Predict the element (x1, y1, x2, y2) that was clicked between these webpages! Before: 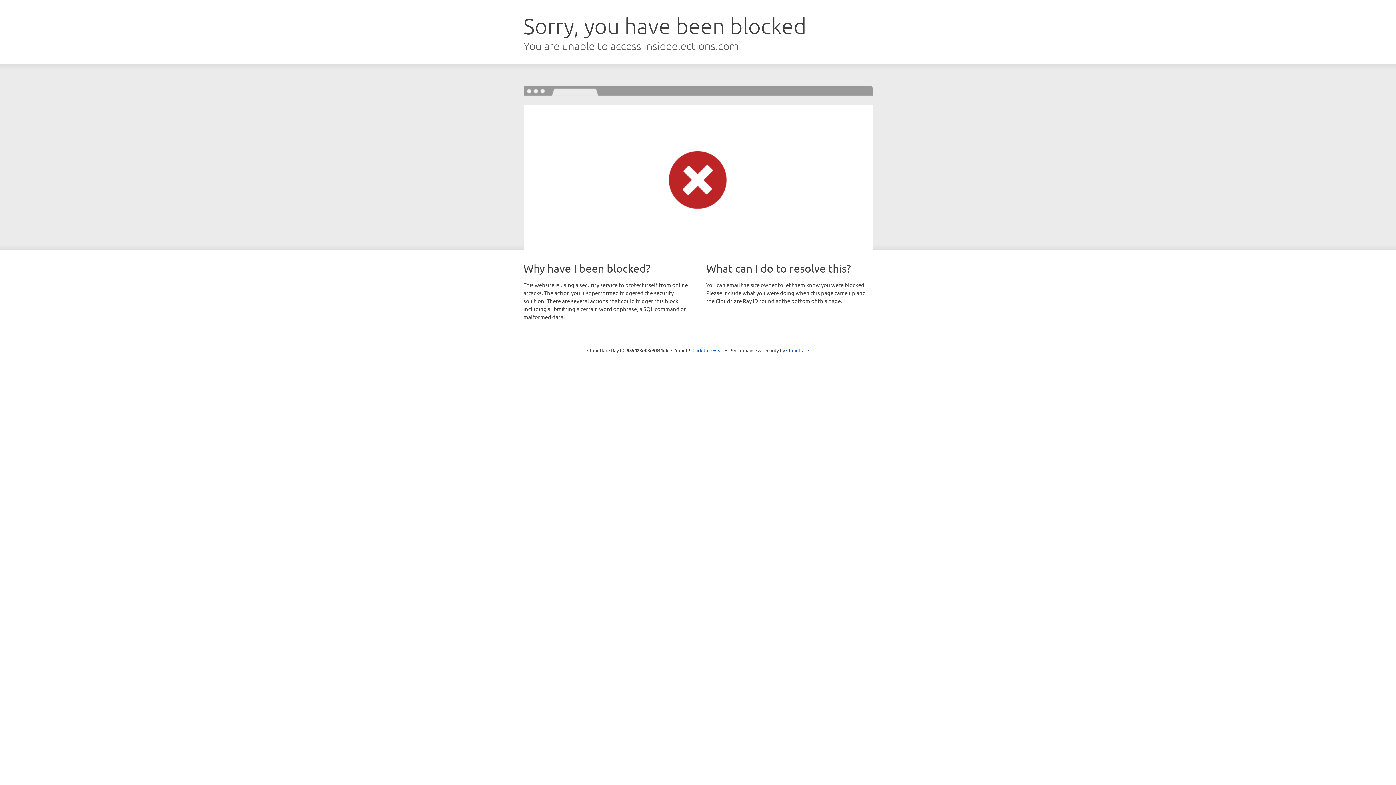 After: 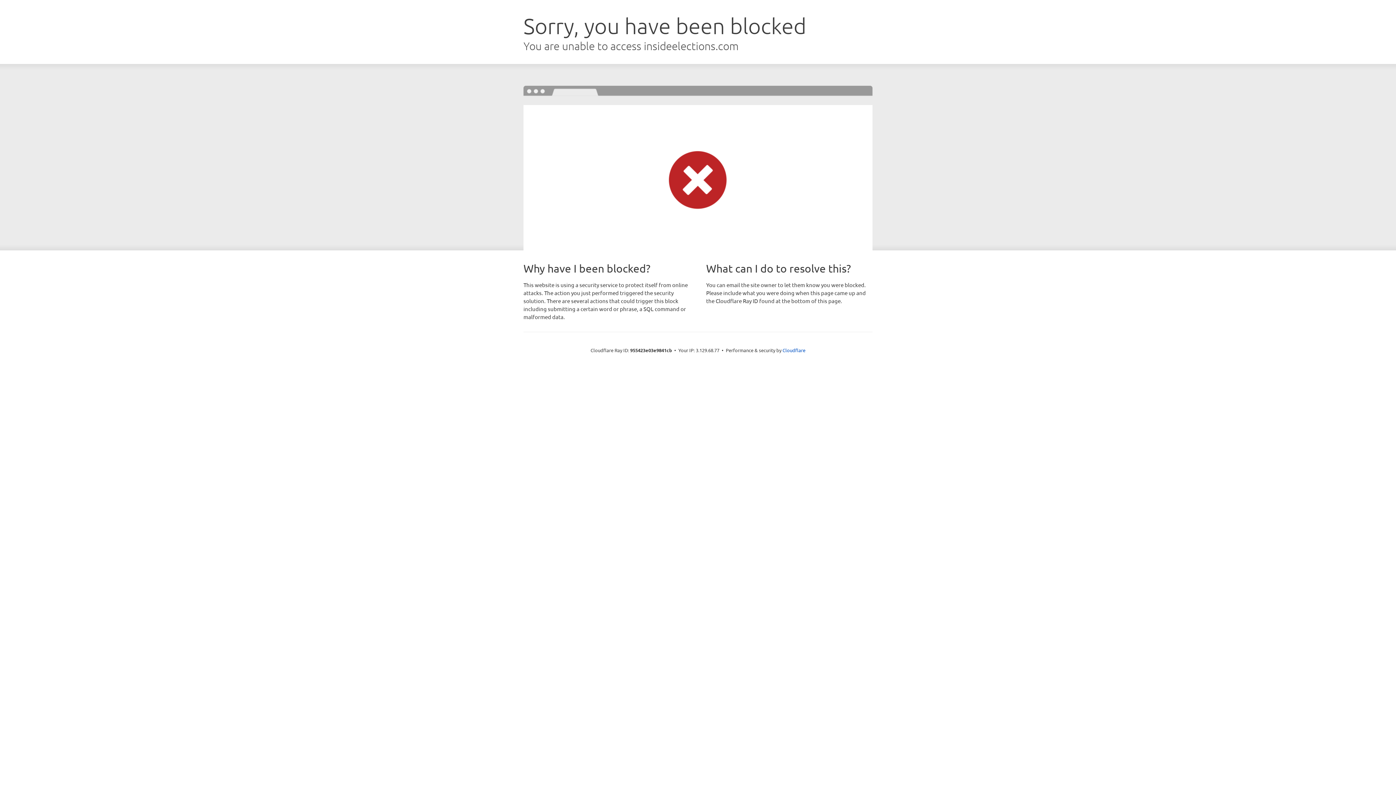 Action: bbox: (692, 346, 723, 353) label: Click to reveal